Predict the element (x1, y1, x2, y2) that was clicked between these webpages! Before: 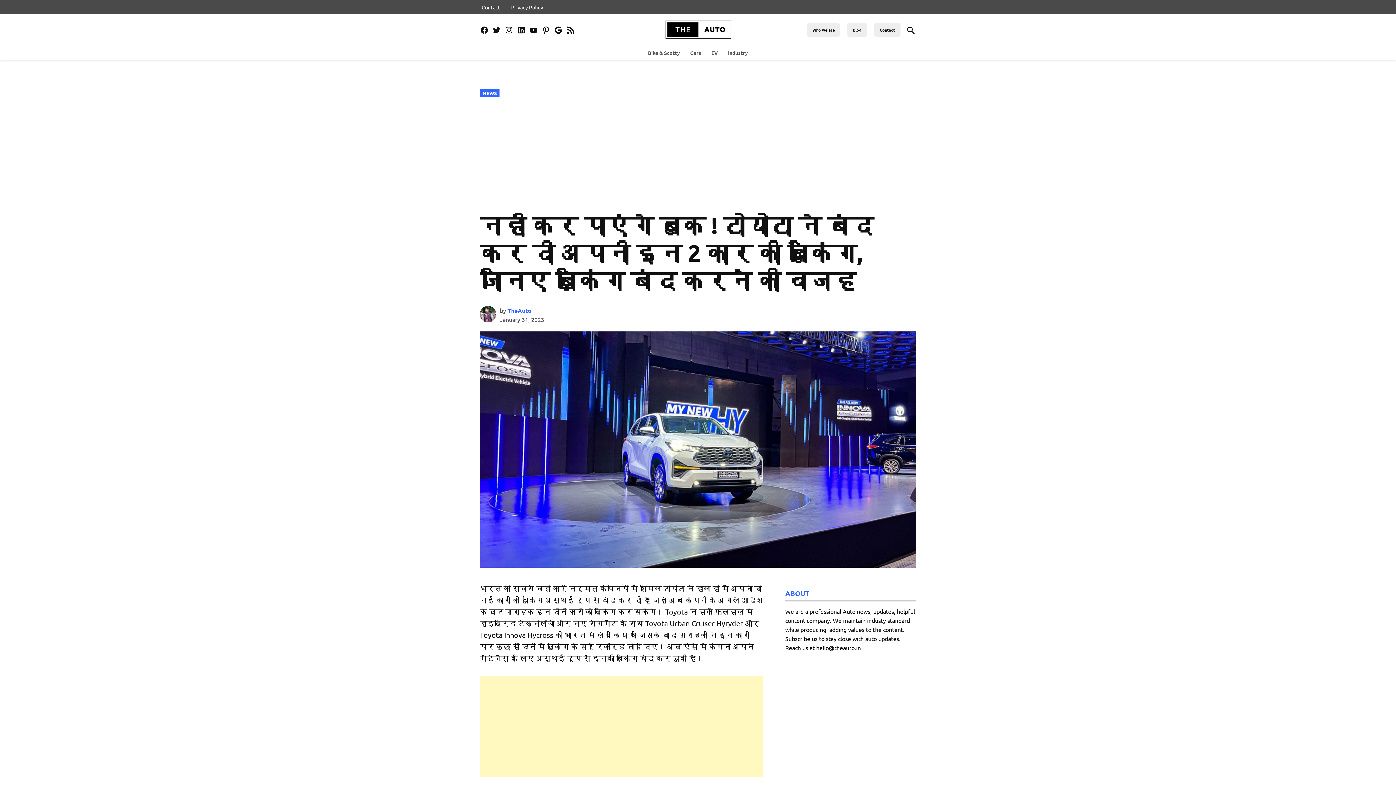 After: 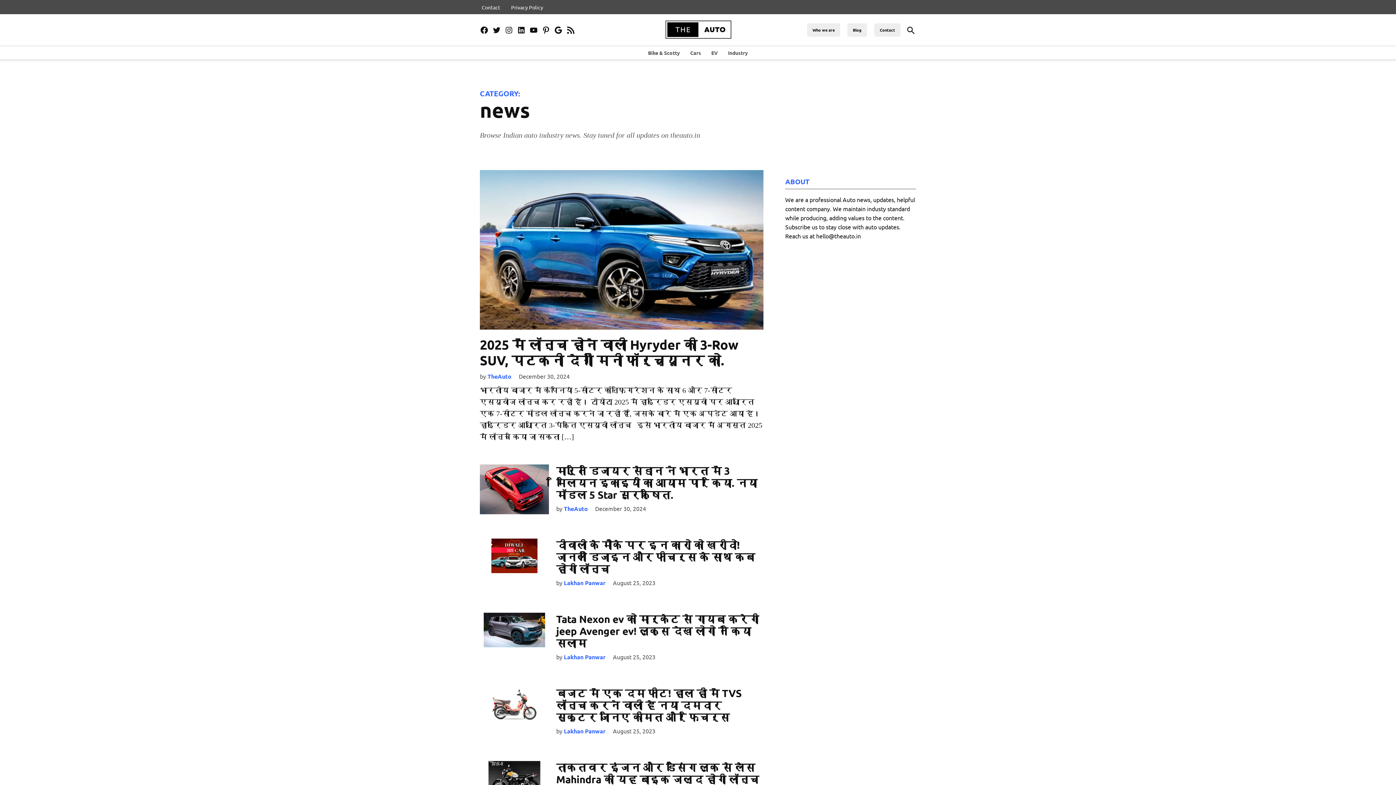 Action: label: NEWS bbox: (480, 89, 499, 97)